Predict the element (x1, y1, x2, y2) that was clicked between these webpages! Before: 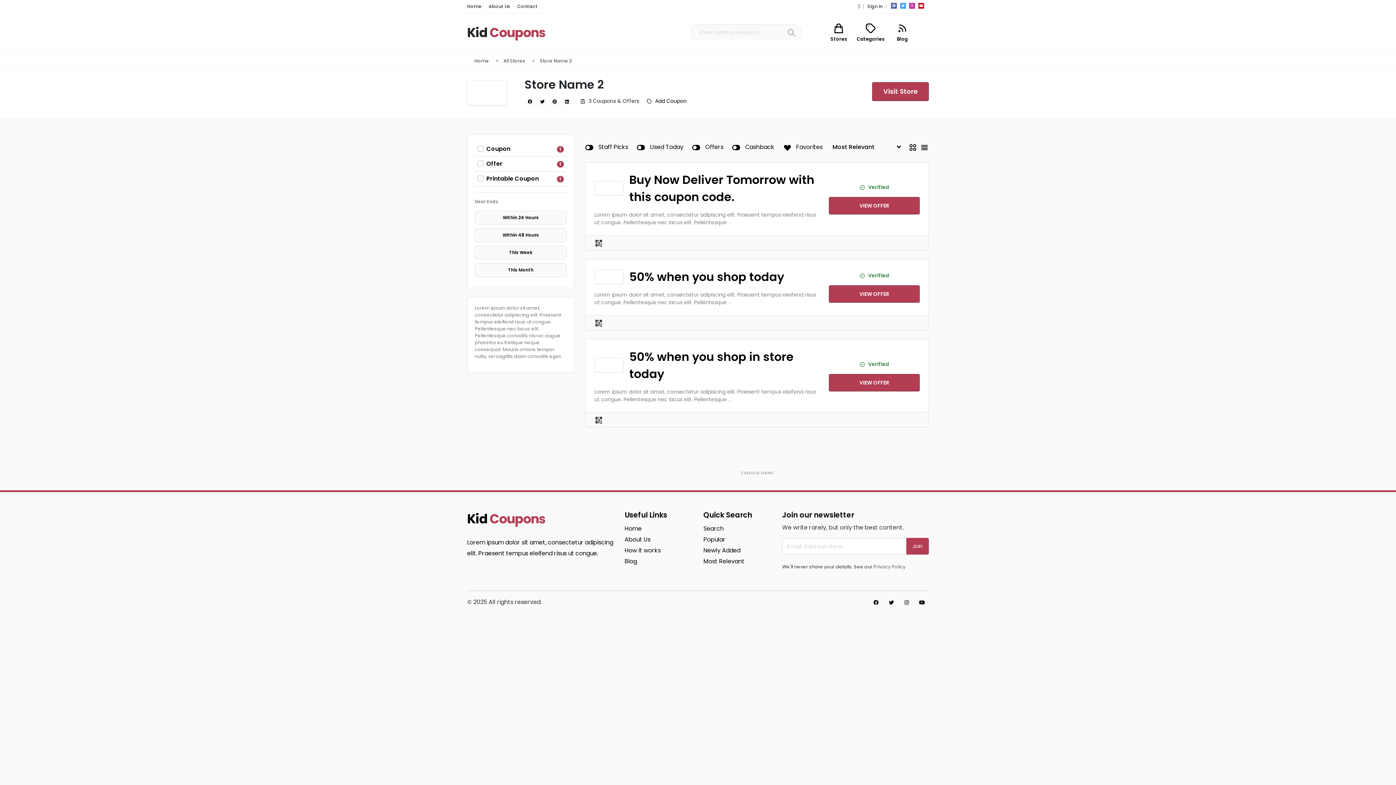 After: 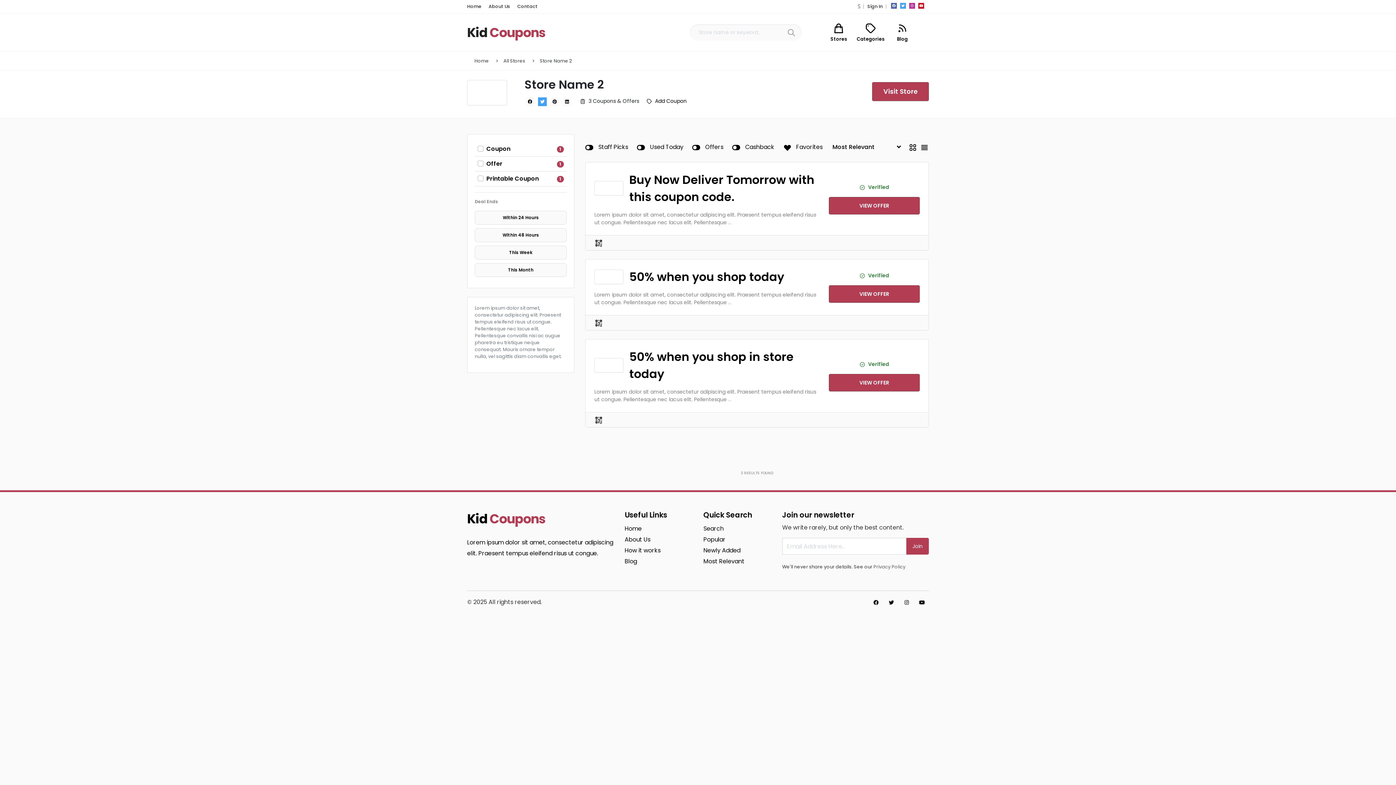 Action: bbox: (538, 97, 546, 106)